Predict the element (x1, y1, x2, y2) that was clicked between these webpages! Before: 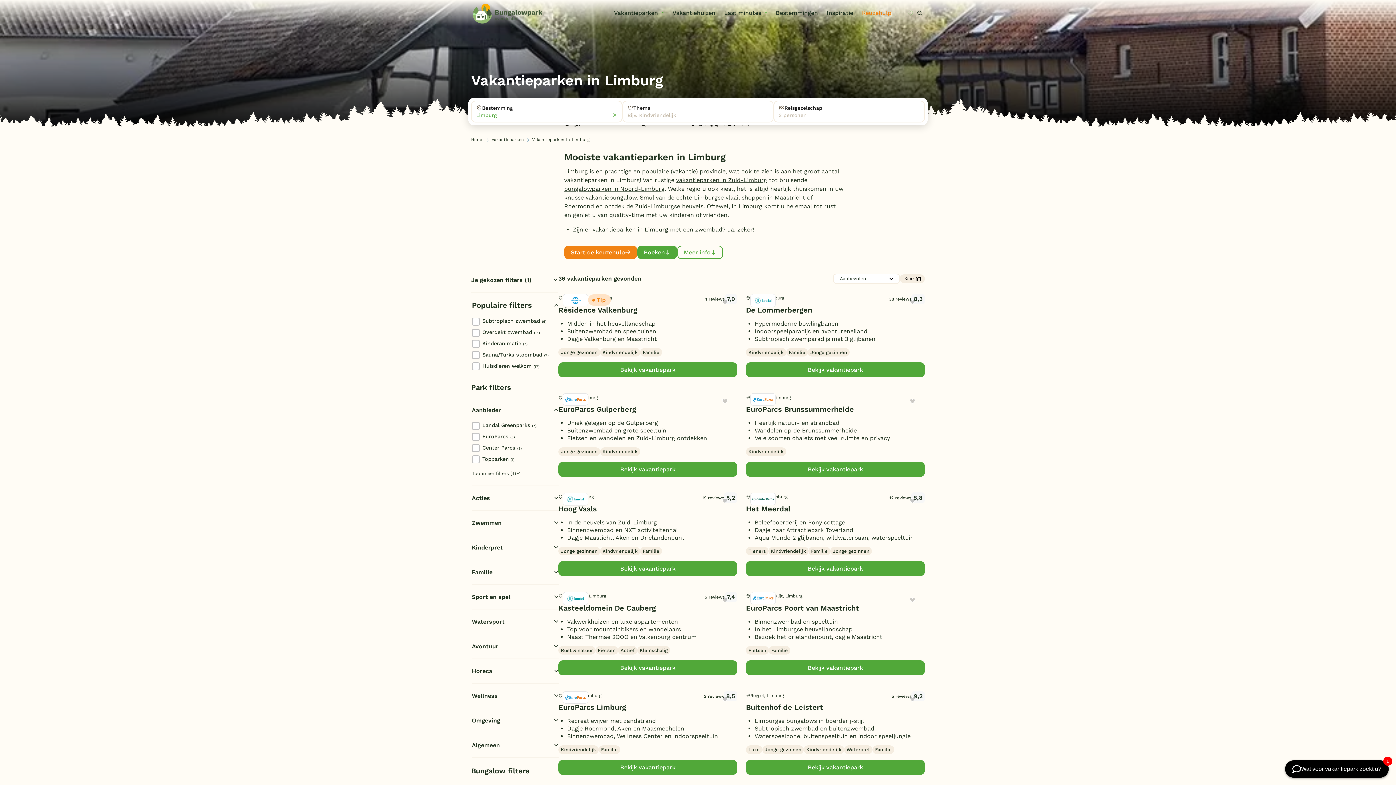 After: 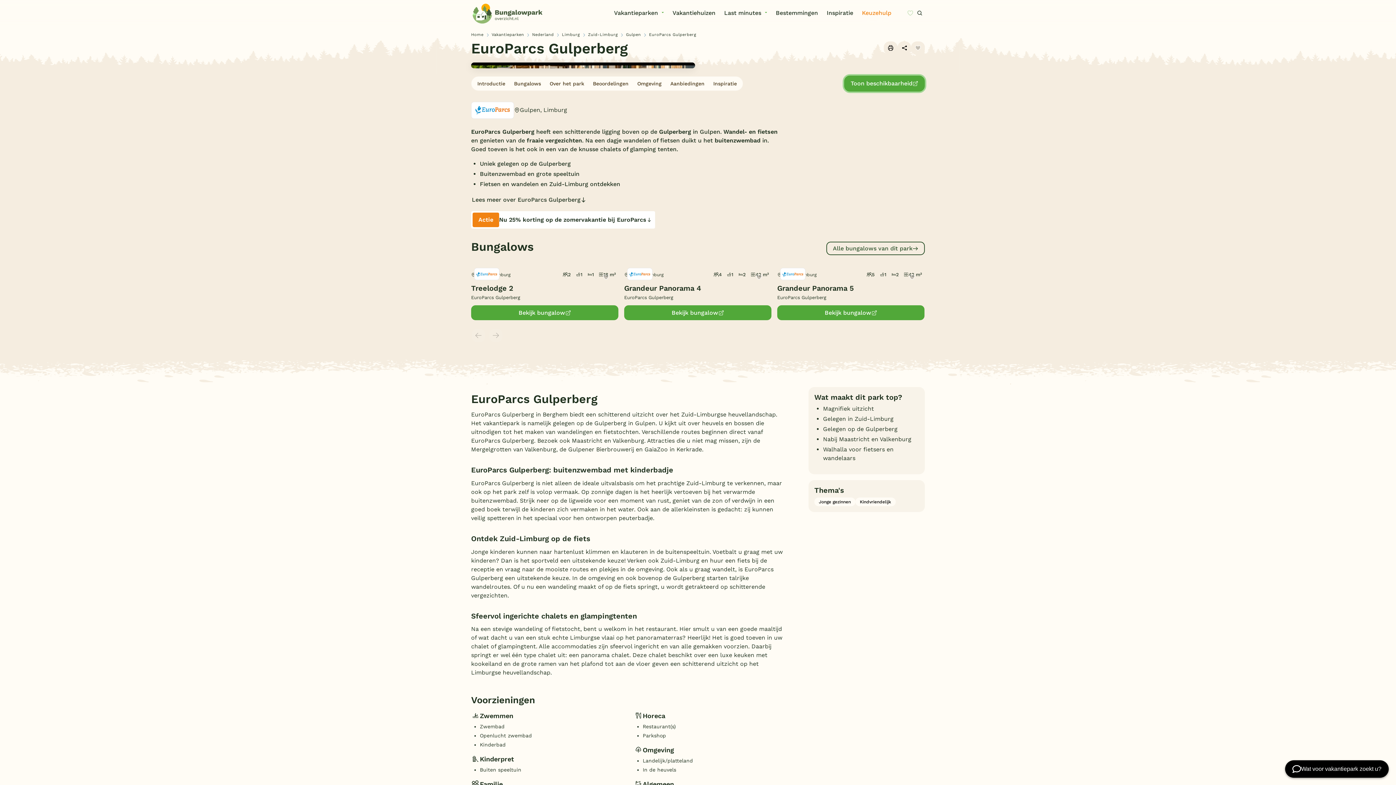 Action: bbox: (558, 405, 737, 413) label: EuroParcs Gulperberg